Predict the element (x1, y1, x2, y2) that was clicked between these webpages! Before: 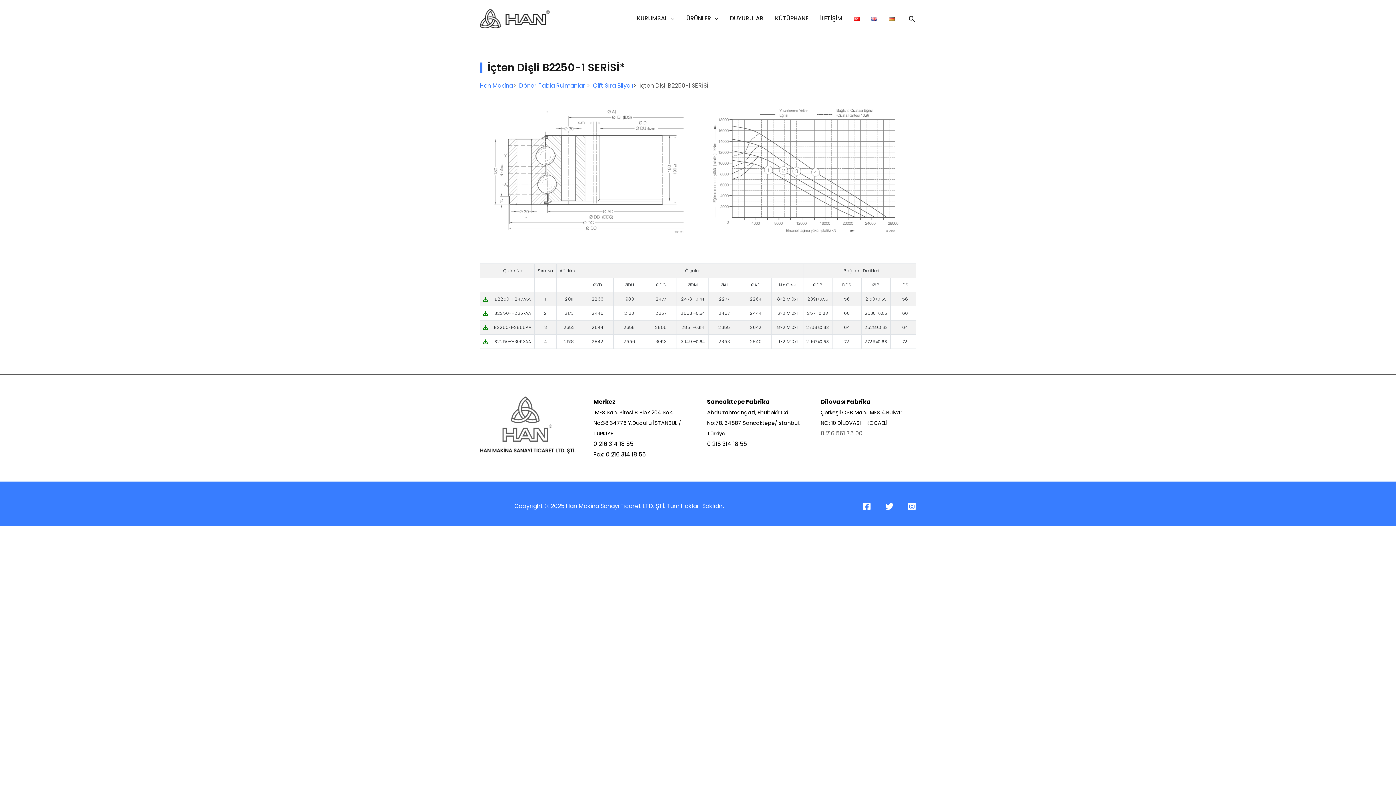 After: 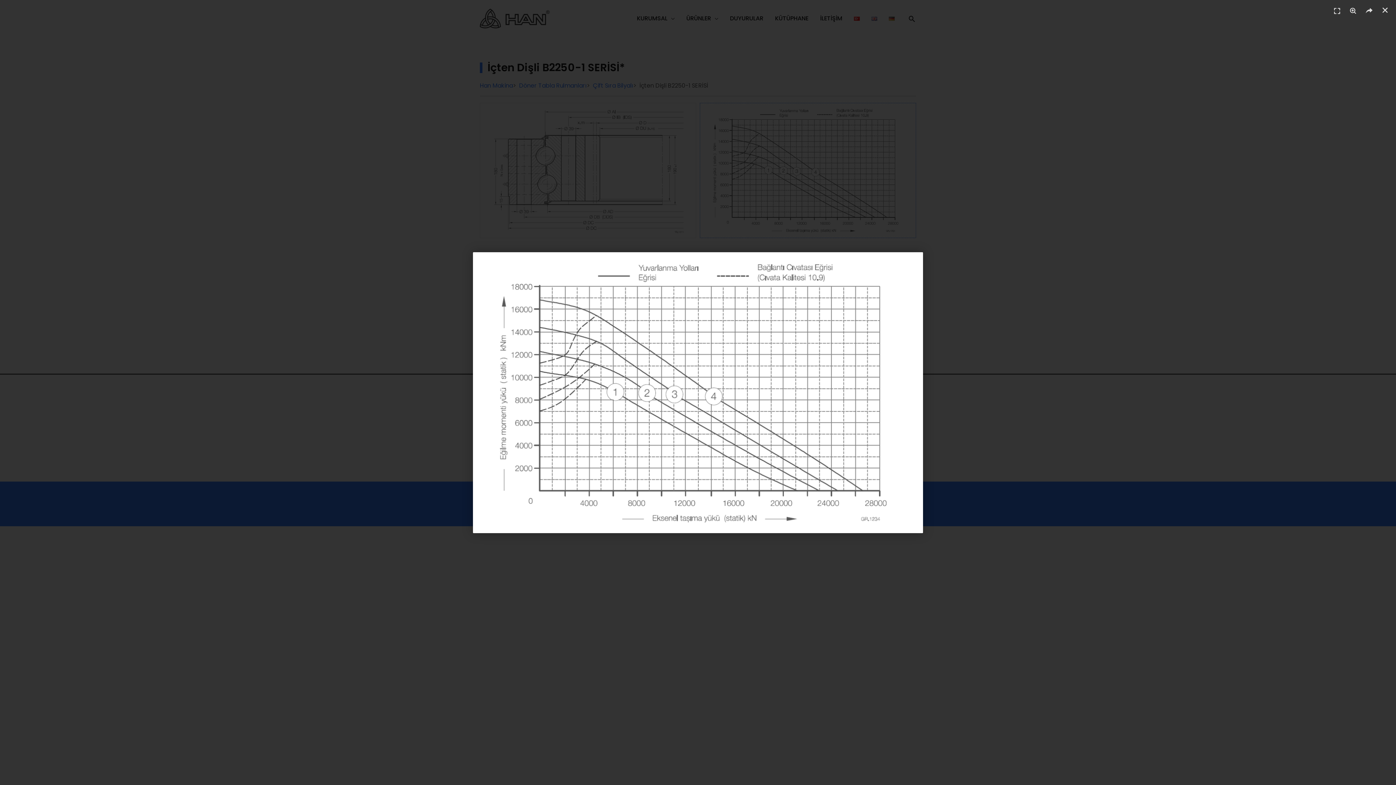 Action: bbox: (700, 103, 916, 237)